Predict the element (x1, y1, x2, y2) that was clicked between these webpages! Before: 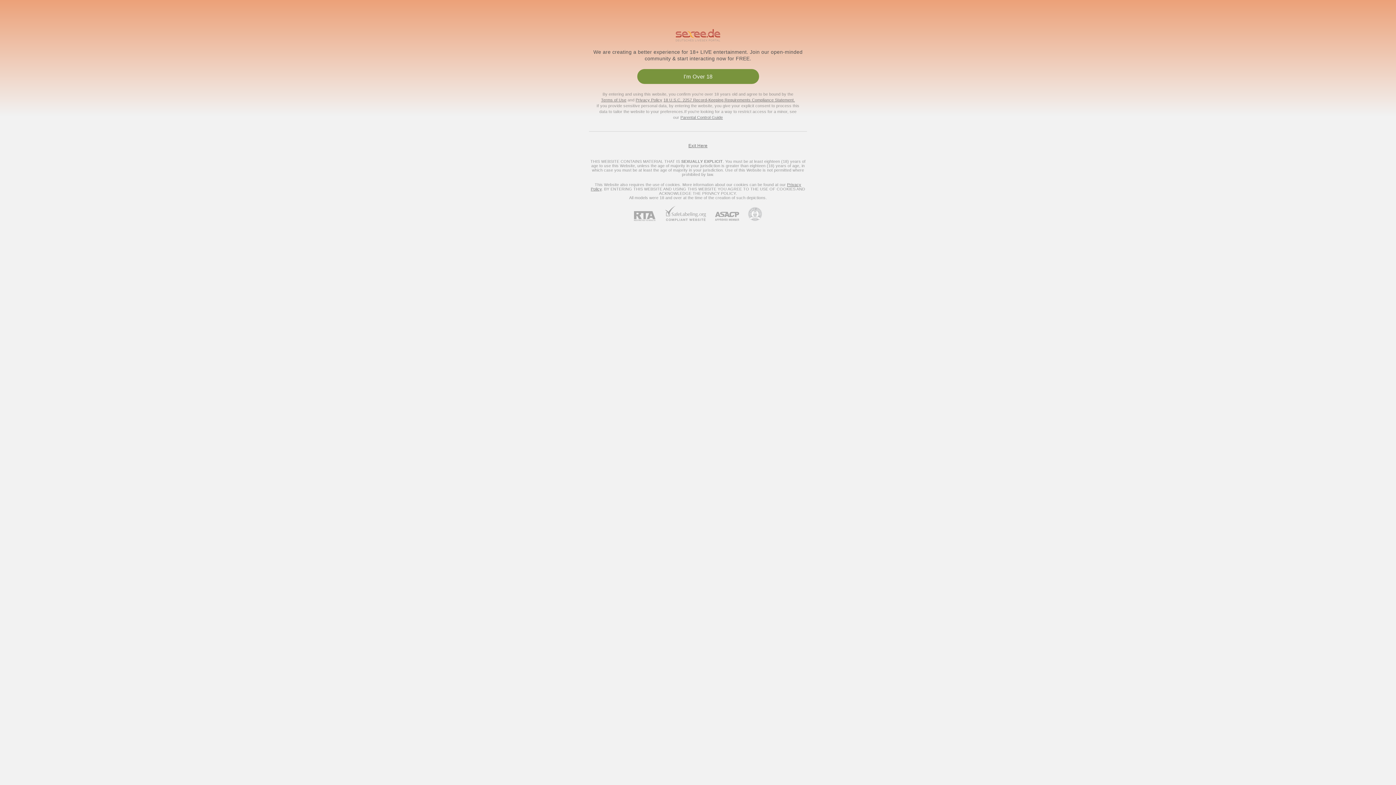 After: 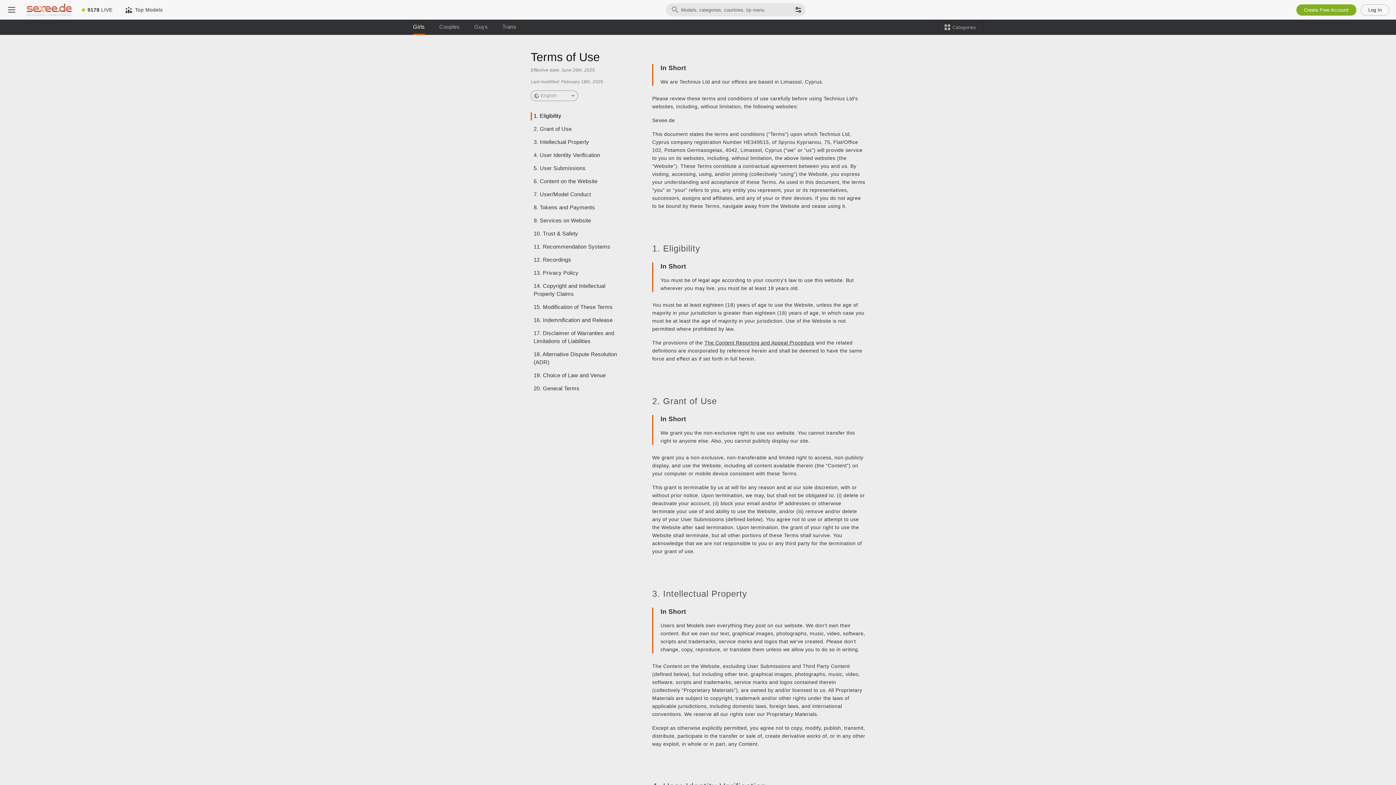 Action: bbox: (601, 97, 626, 102) label: Terms of Use